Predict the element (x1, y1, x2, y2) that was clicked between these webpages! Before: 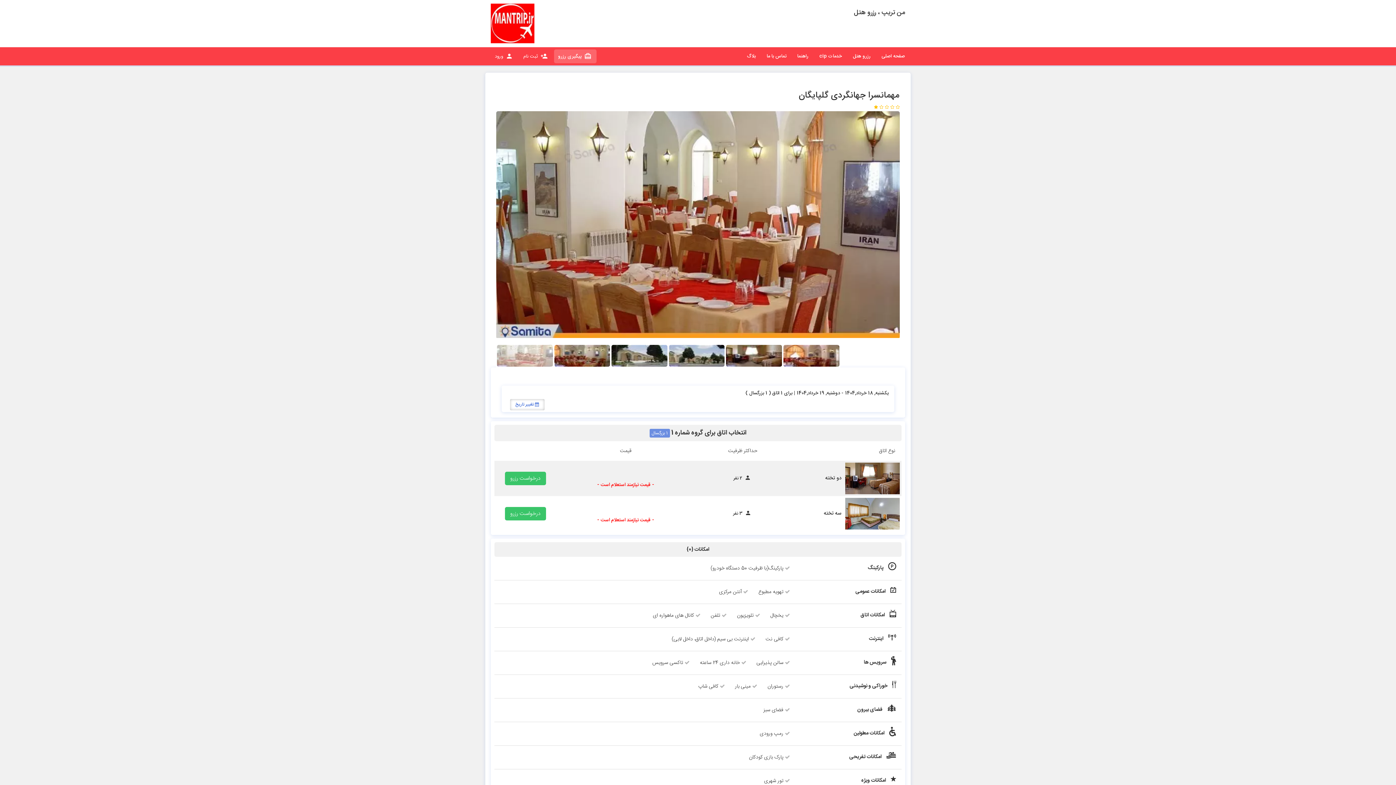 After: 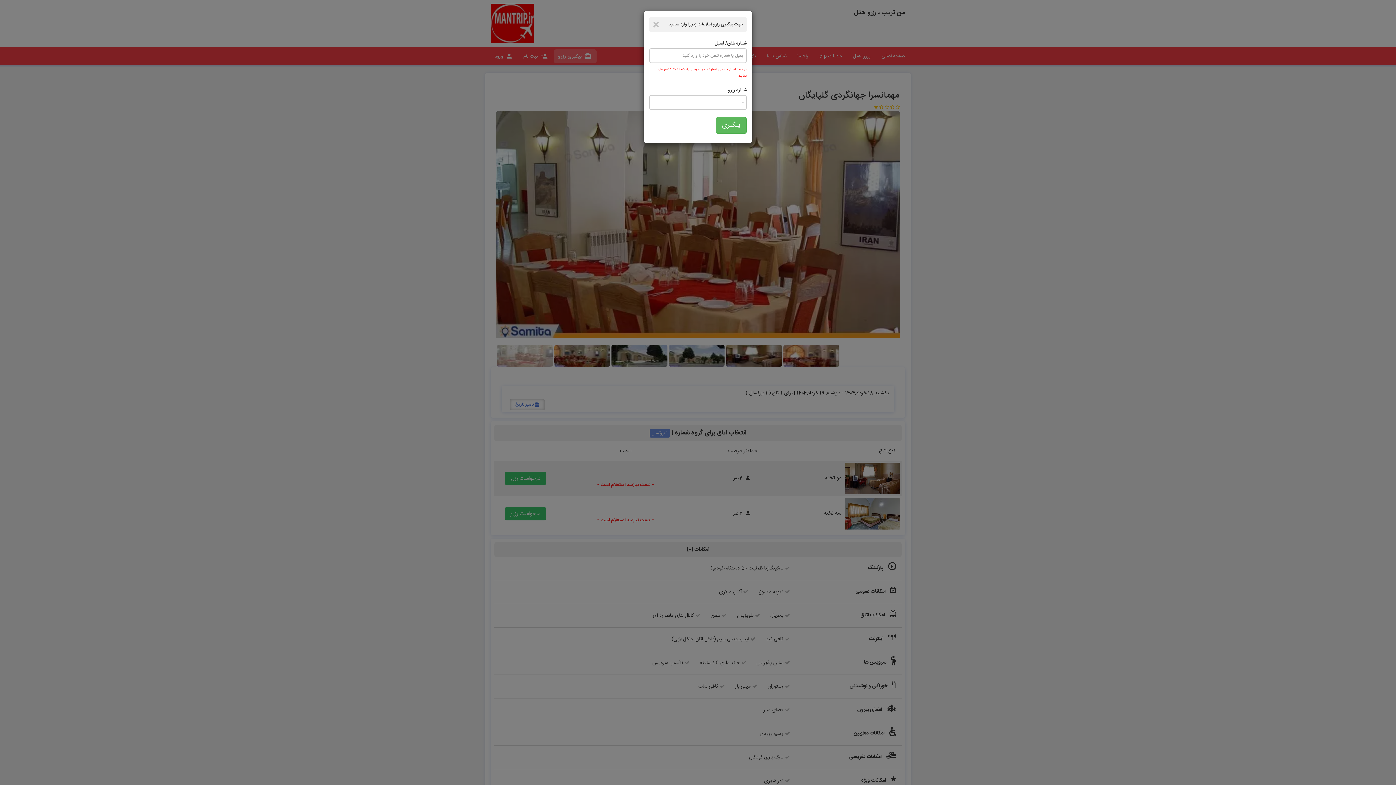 Action: bbox: (554, 49, 596, 63) label:  پیگیری رزرو